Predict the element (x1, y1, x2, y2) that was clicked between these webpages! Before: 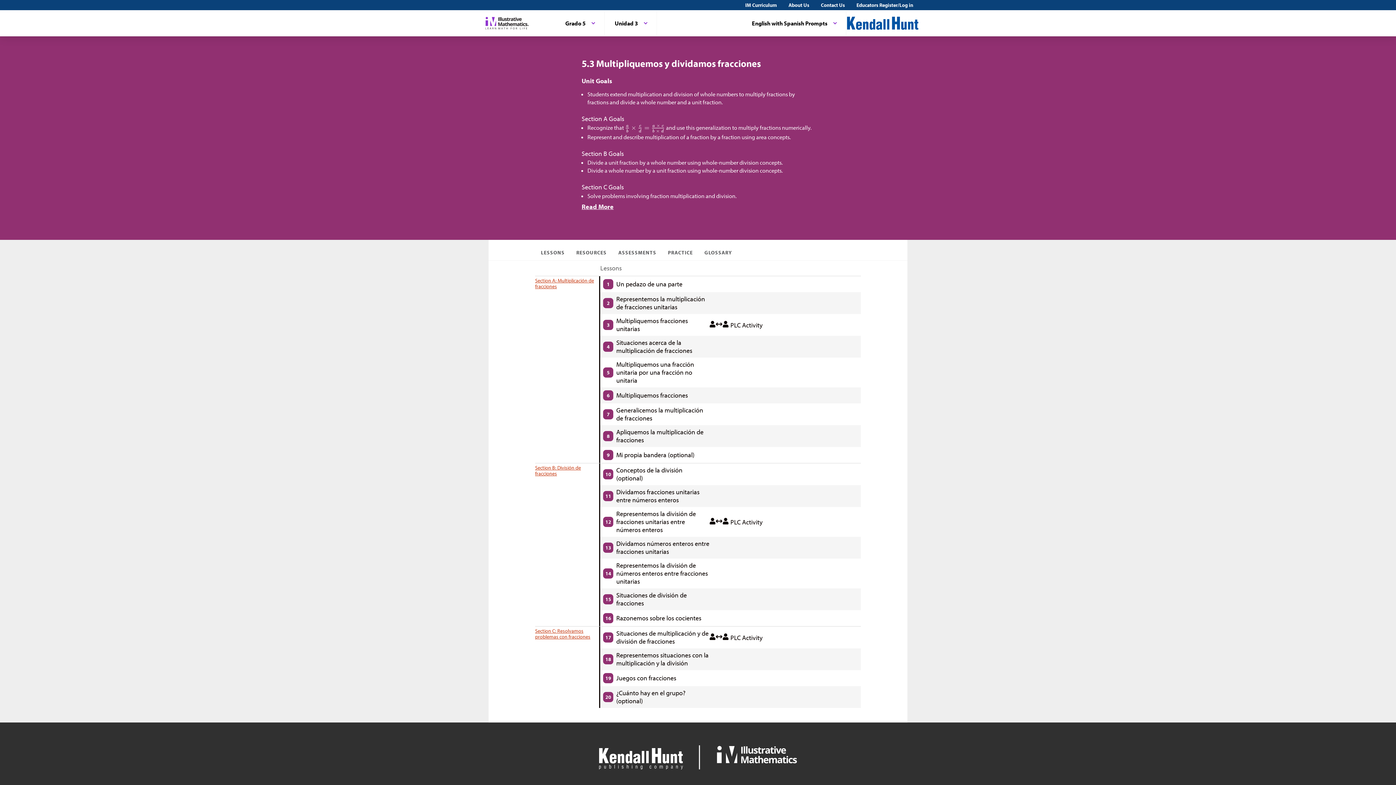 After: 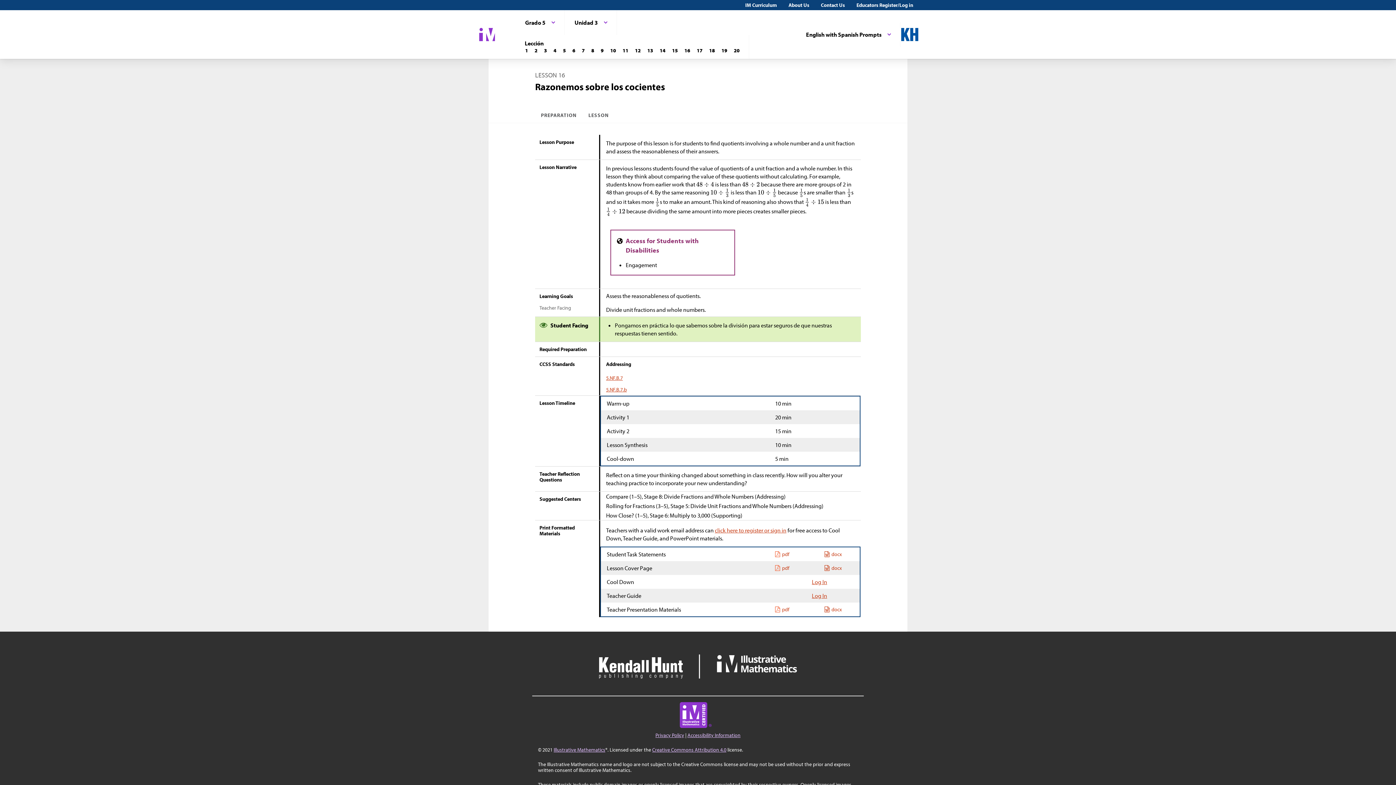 Action: bbox: (603, 613, 858, 623) label: 16
Razonemos sobre los cocientes